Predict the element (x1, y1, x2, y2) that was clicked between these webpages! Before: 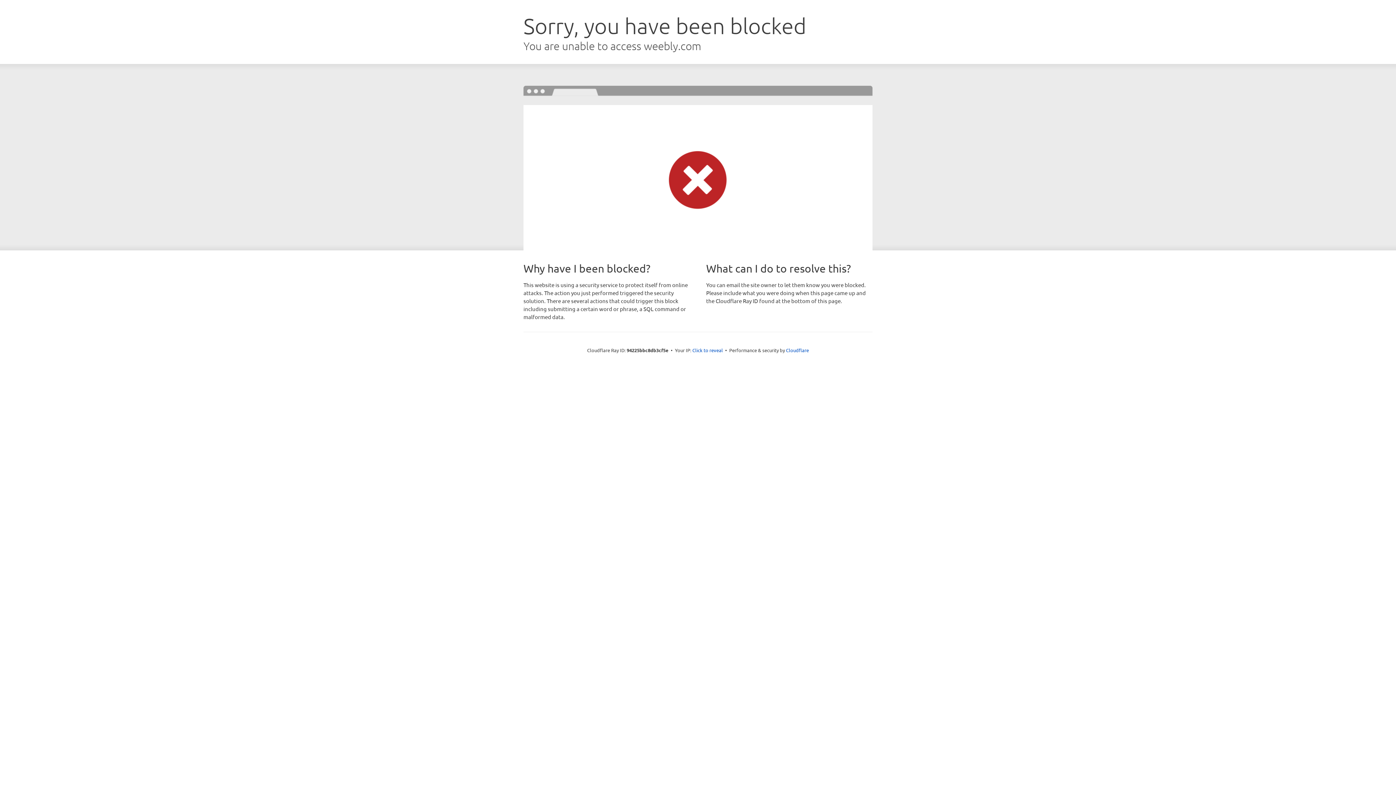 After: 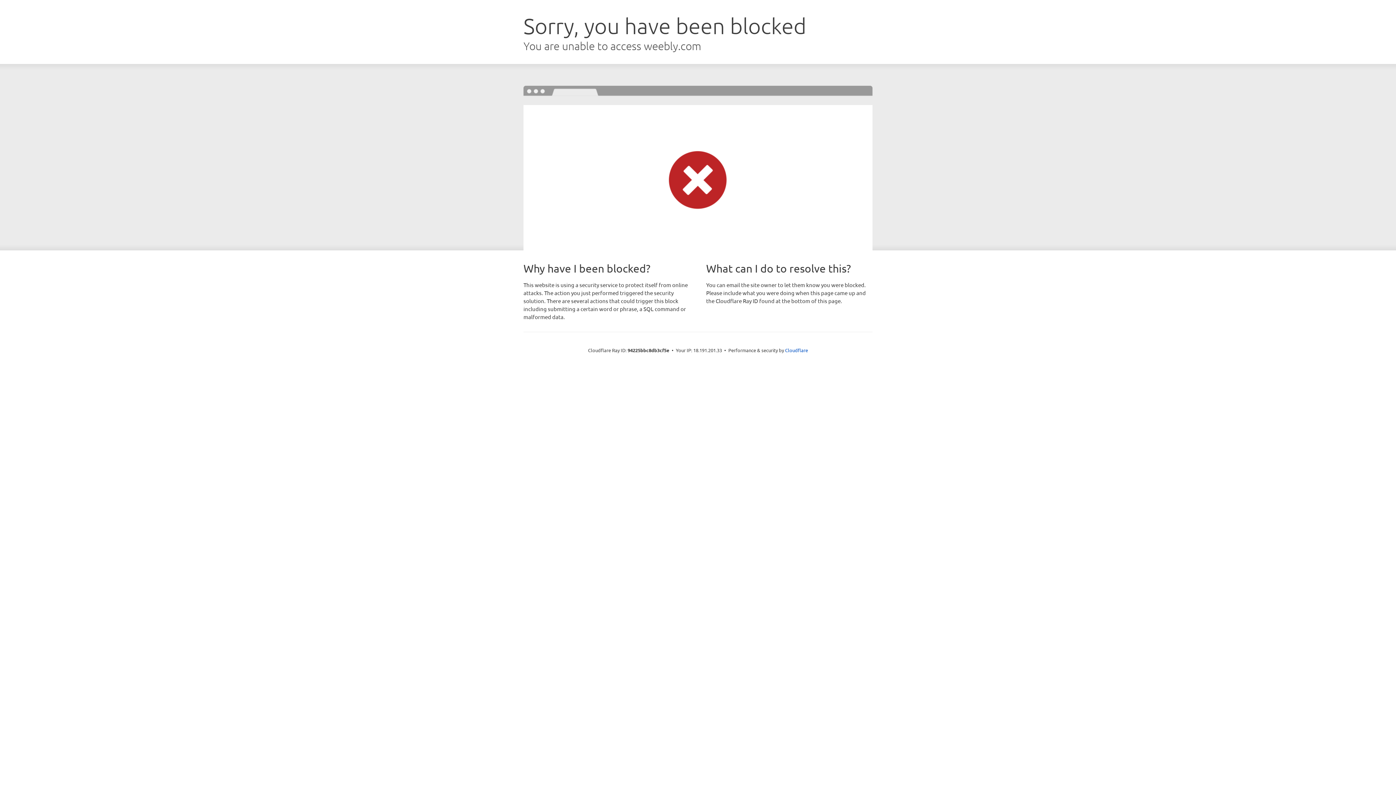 Action: label: Click to reveal bbox: (692, 346, 723, 353)